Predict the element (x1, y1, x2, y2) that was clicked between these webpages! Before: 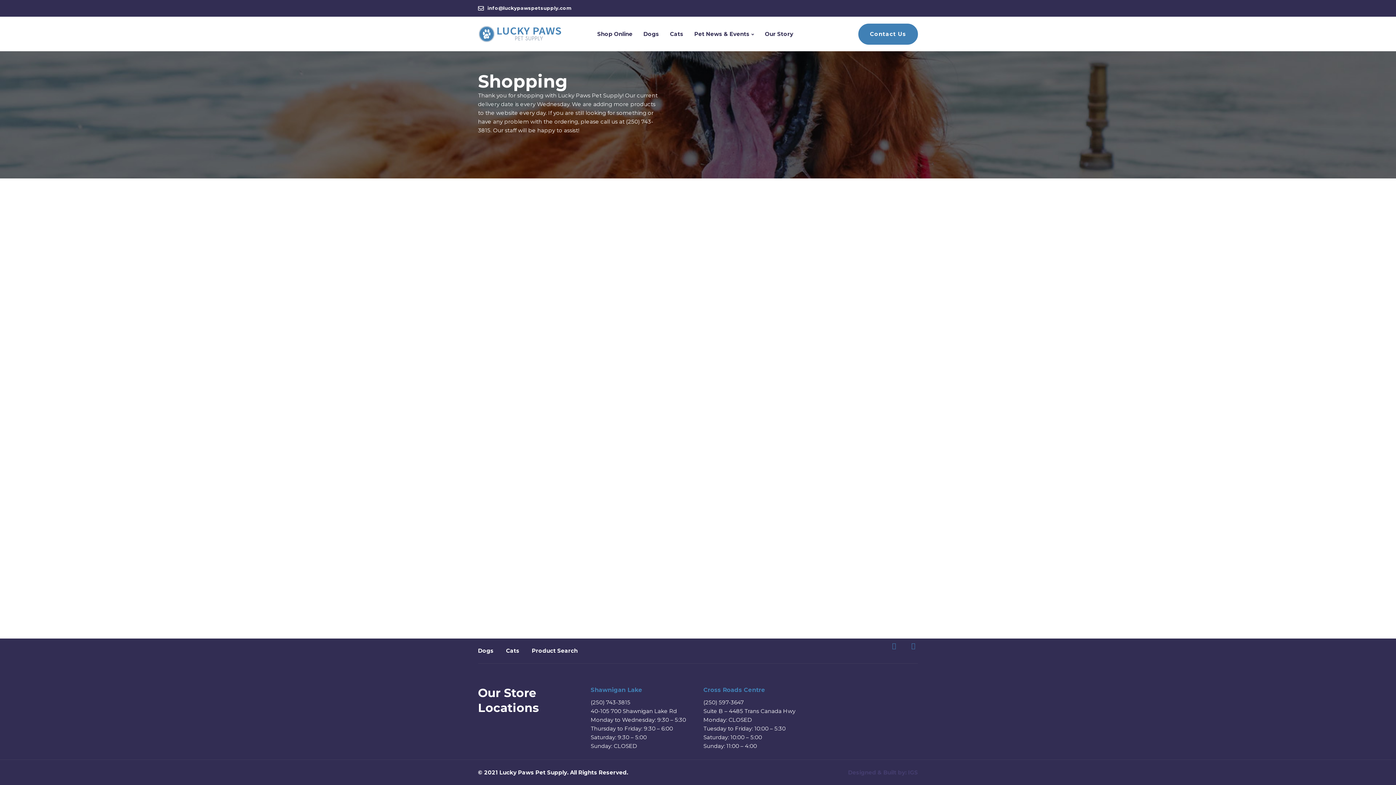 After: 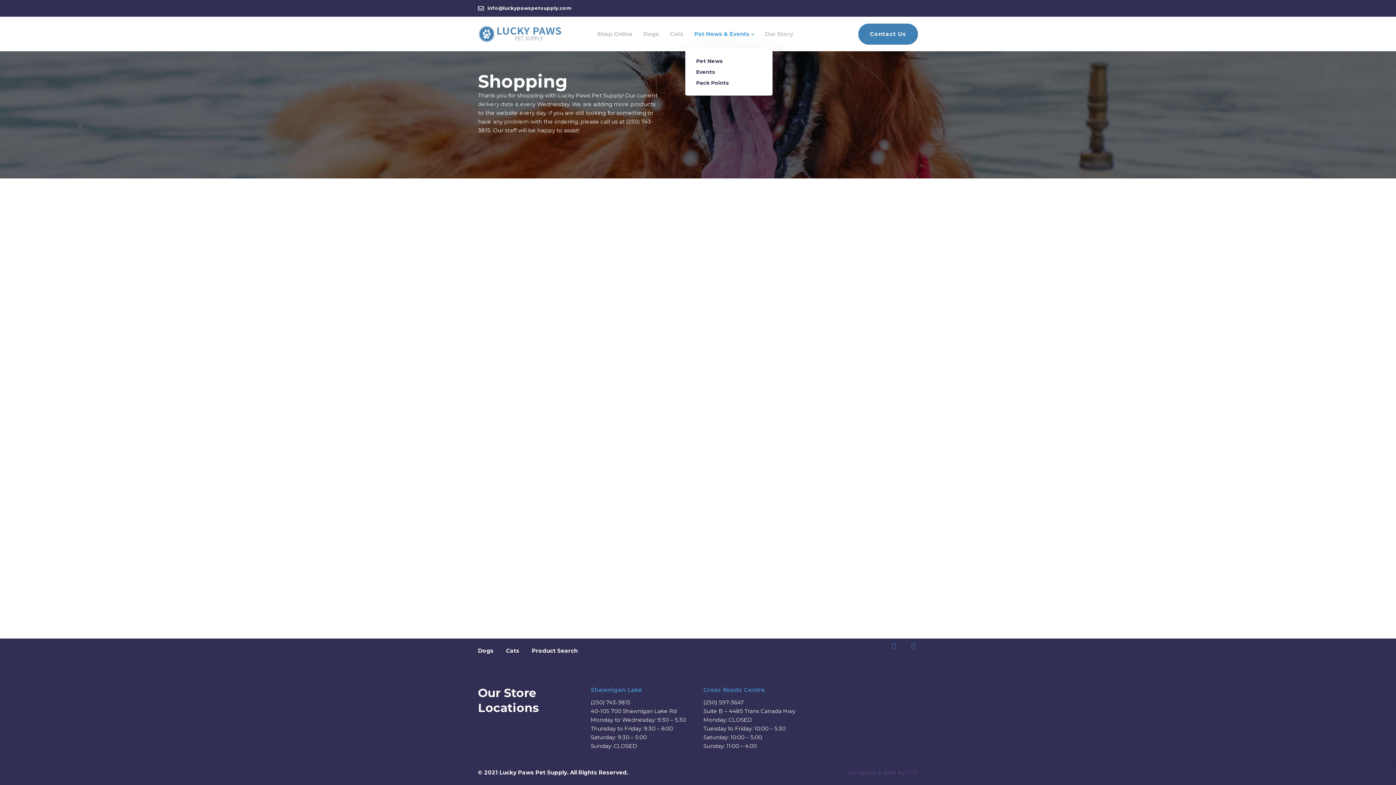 Action: bbox: (689, 19, 759, 48) label: Pet News & Events